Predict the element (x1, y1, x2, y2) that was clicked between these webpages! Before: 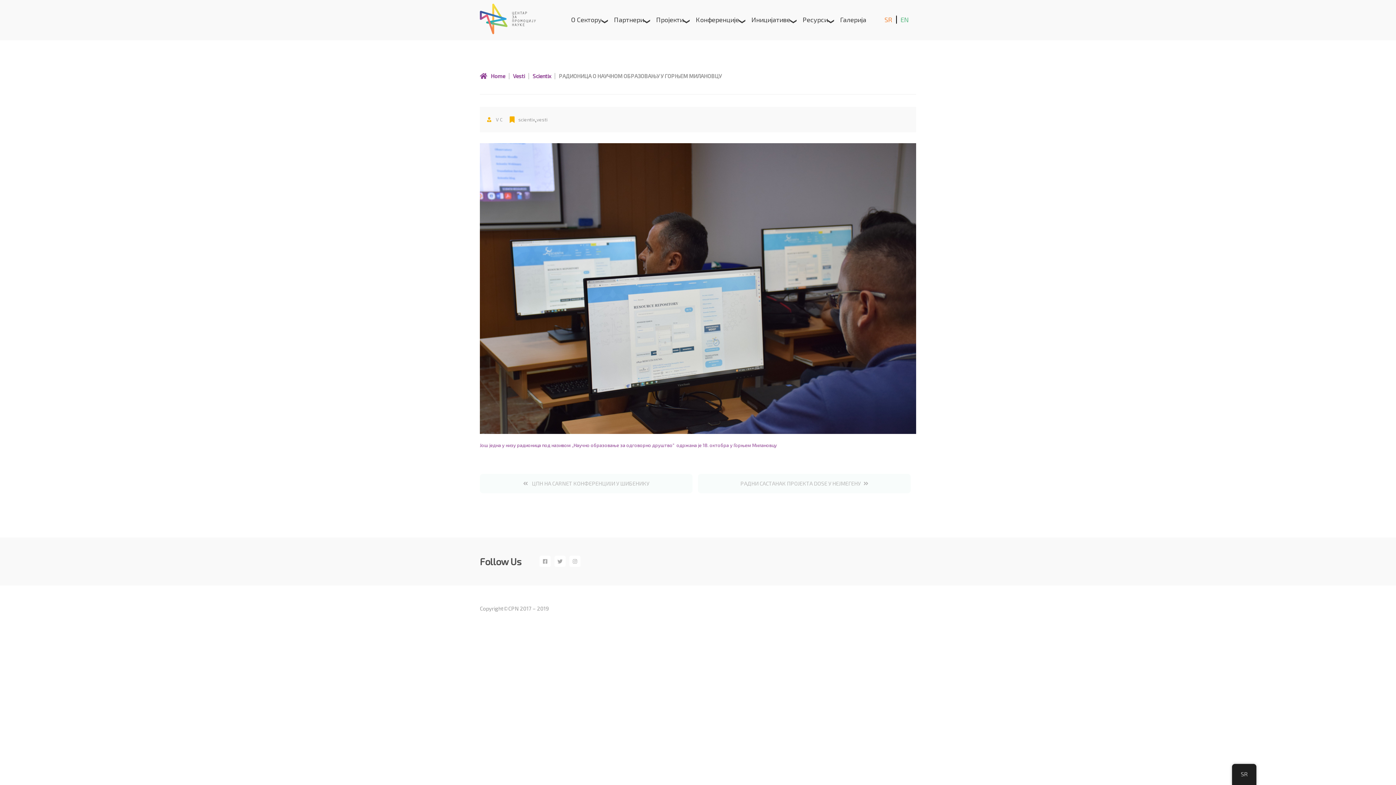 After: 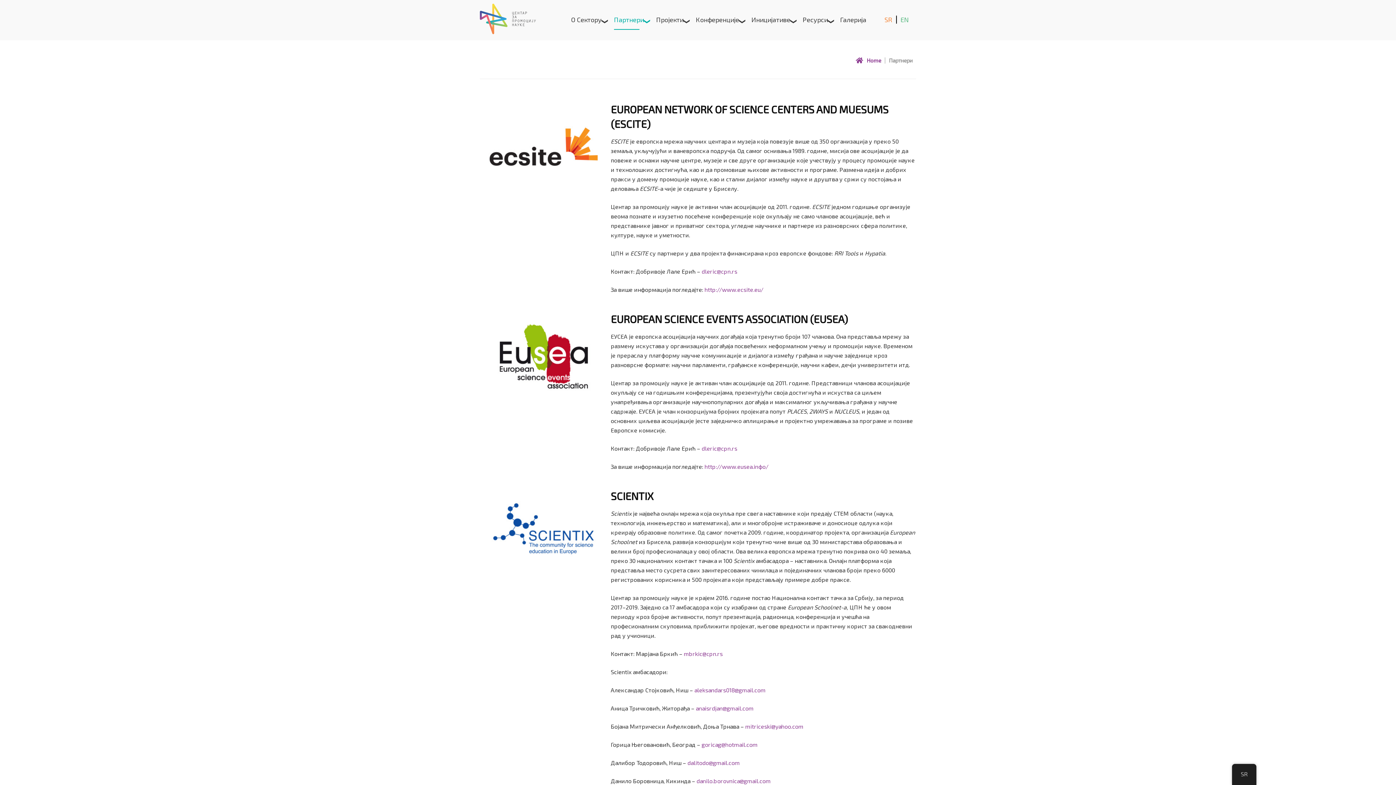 Action: bbox: (614, 5, 656, 34) label: Партнери